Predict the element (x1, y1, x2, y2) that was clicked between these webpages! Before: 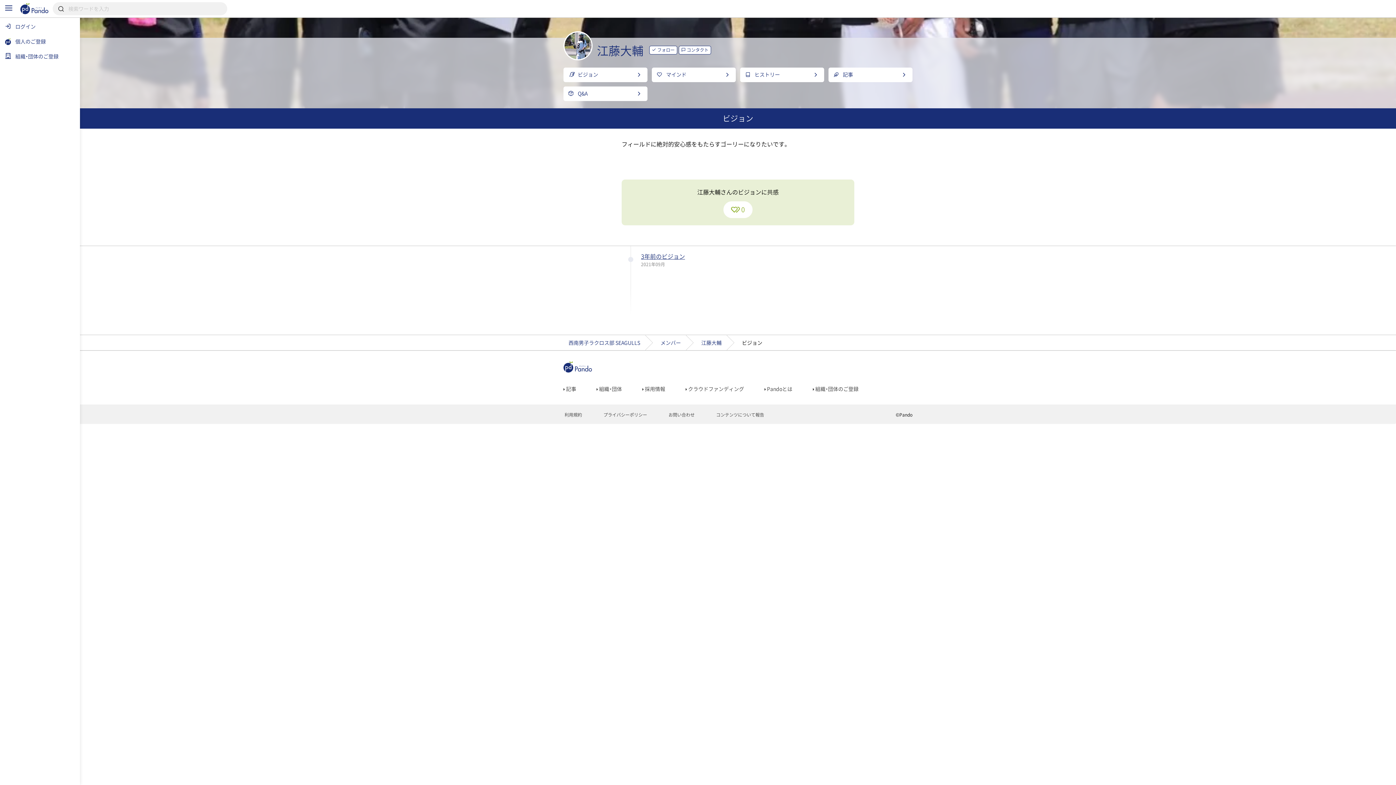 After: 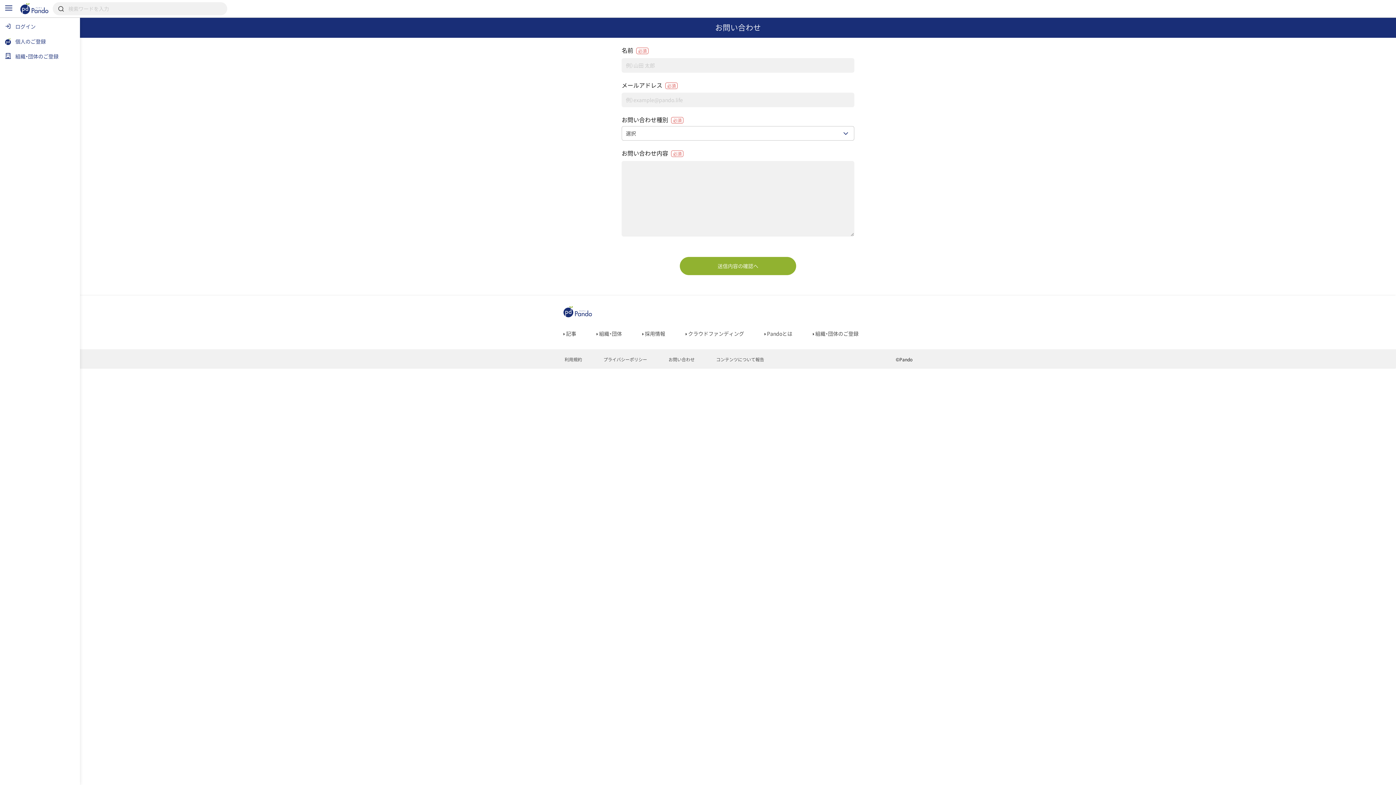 Action: bbox: (667, 343, 694, 348) label:  お問い合わせ